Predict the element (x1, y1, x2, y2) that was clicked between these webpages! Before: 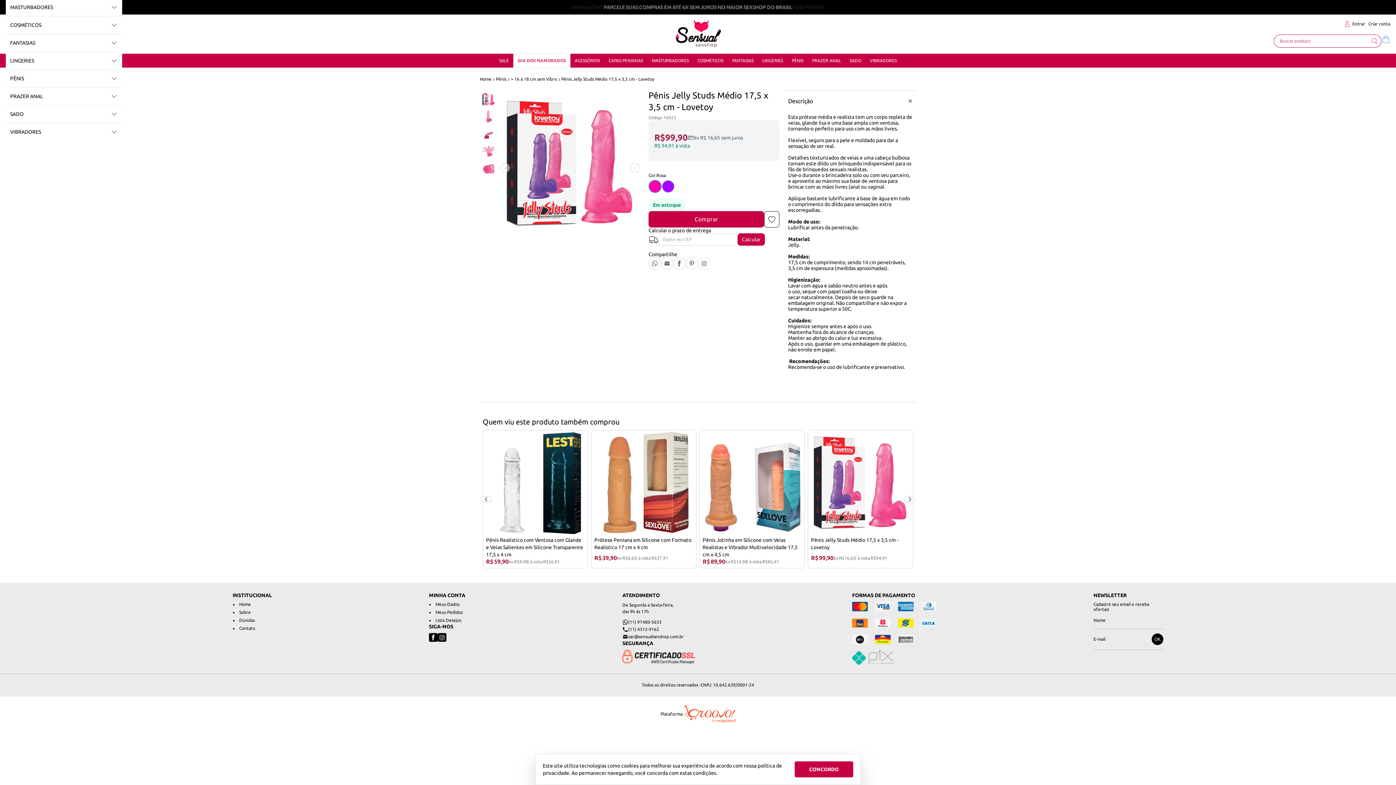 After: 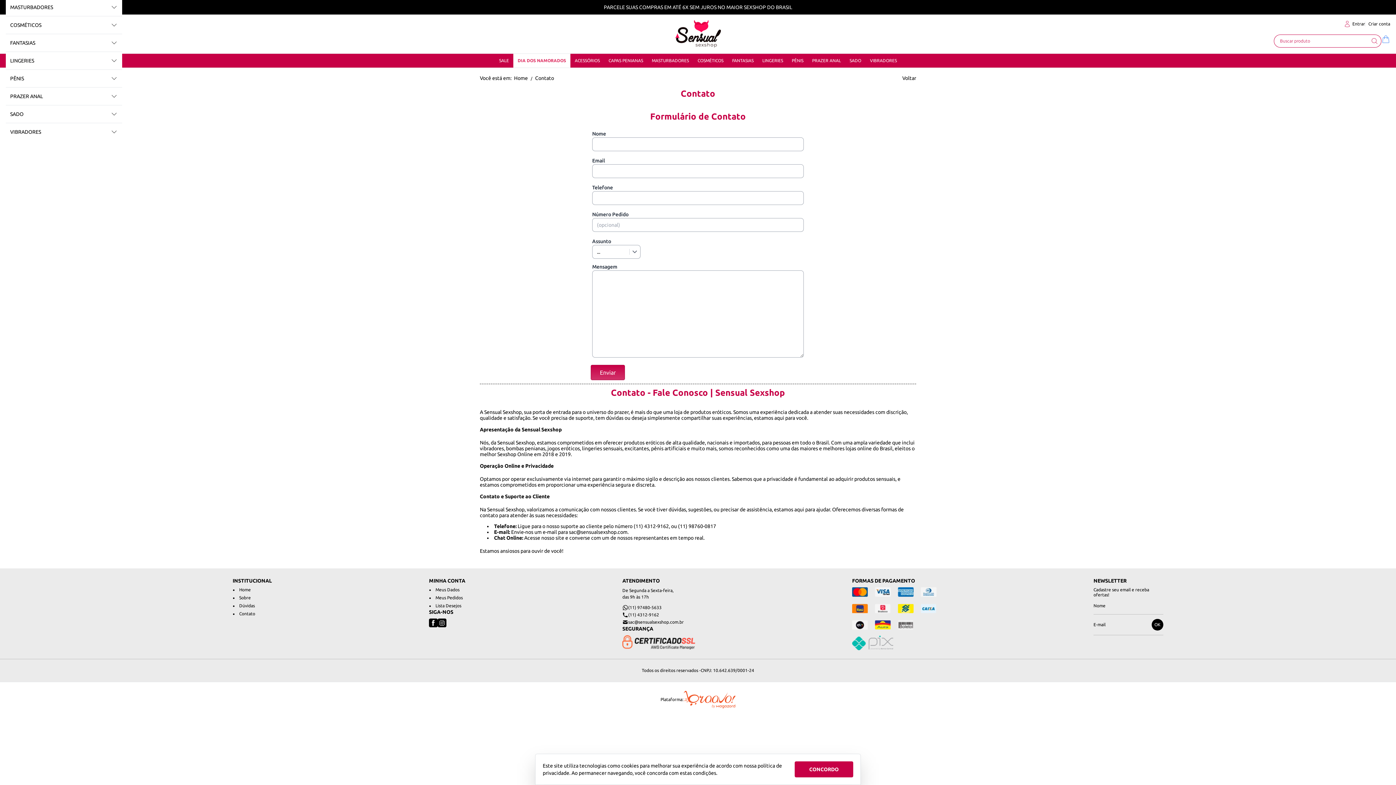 Action: label: Contato bbox: (239, 626, 255, 630)